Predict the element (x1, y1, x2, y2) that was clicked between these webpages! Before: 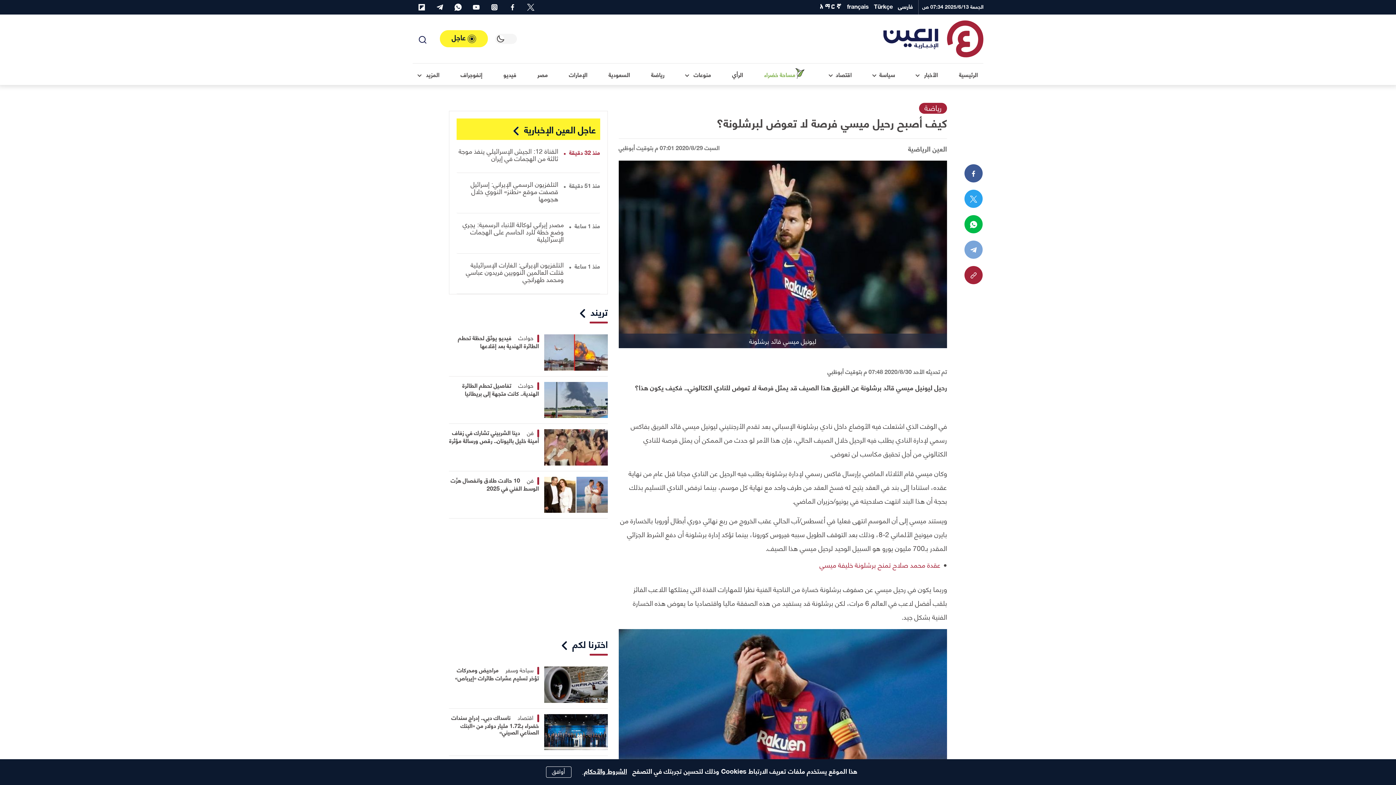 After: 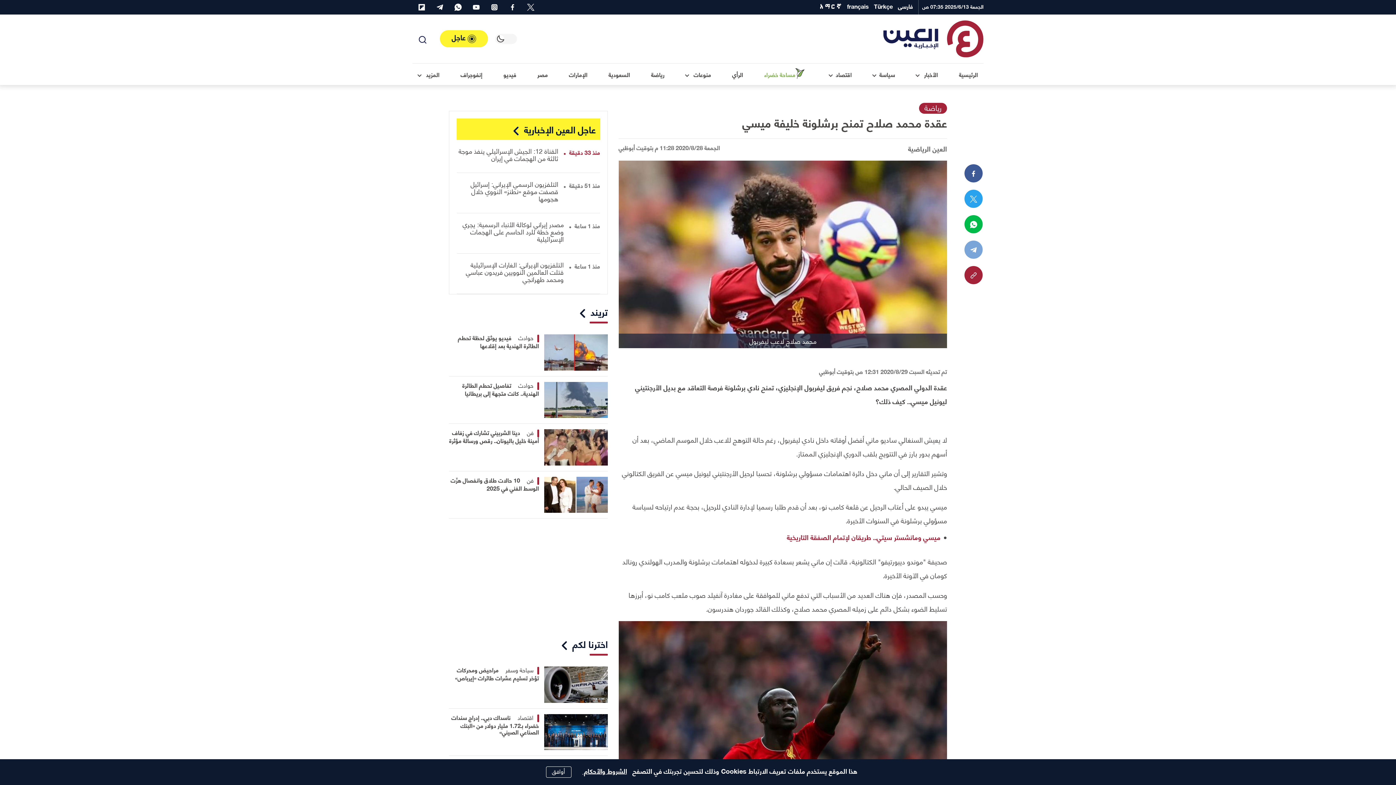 Action: bbox: (819, 558, 940, 571) label: عقدة محمد صلاح تمنح برشلونة خليفة ميسي